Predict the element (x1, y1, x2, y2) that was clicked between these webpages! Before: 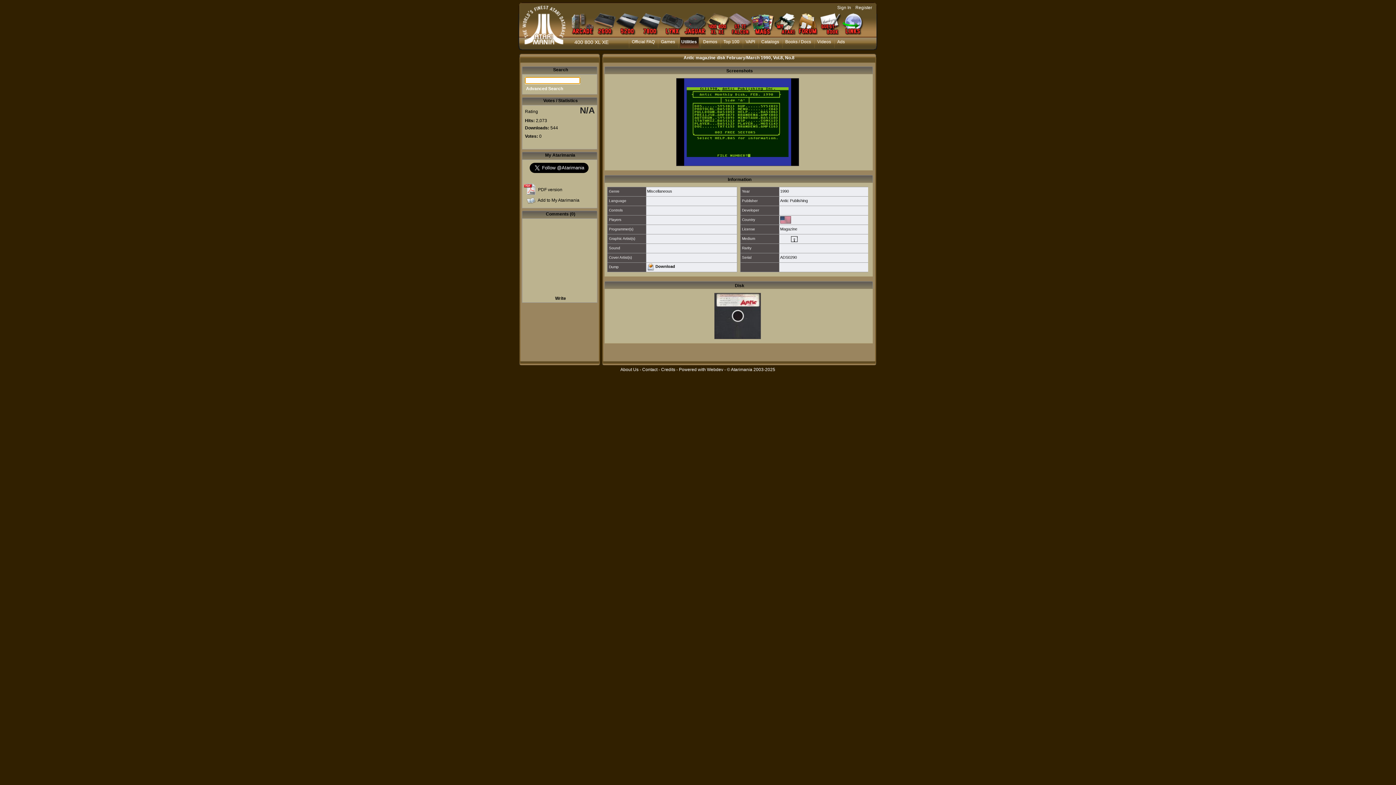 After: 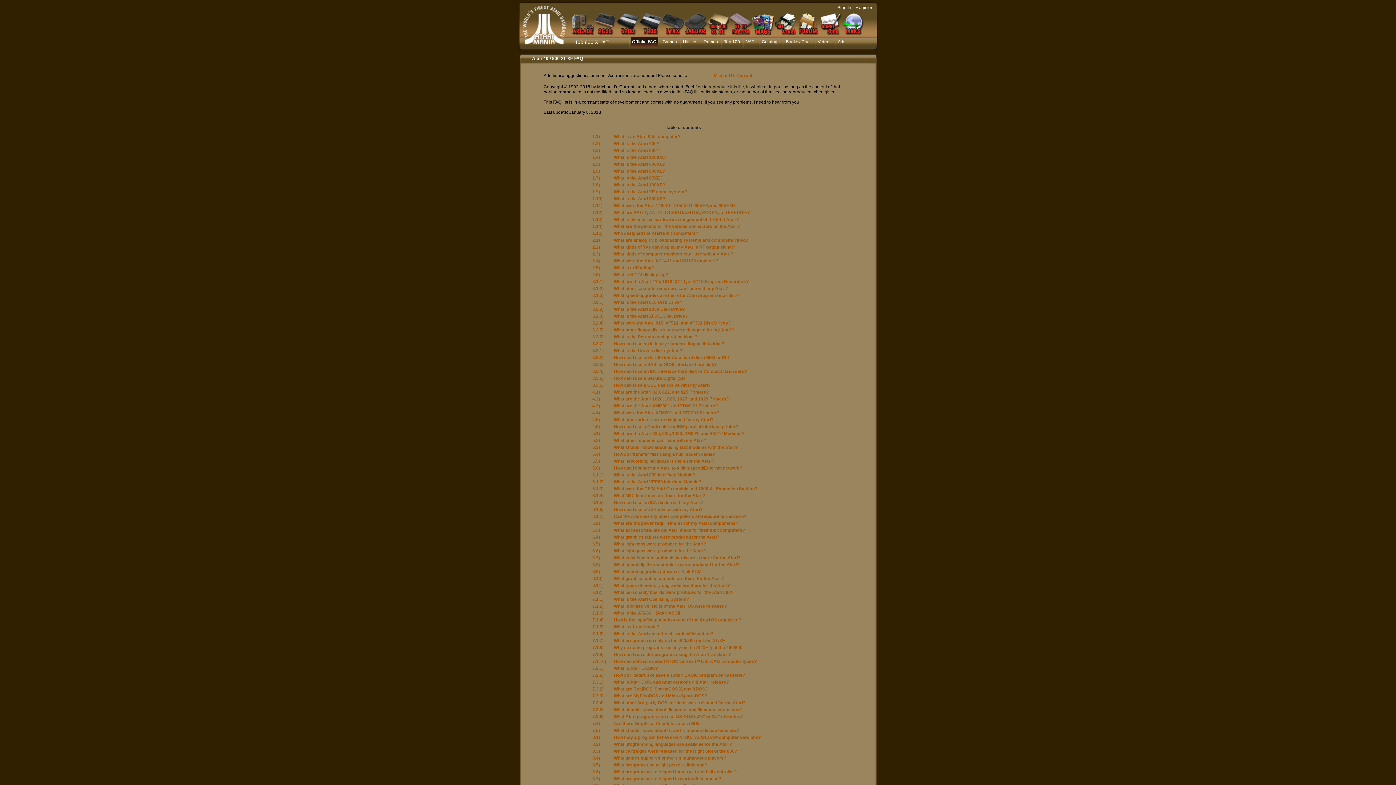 Action: bbox: (630, 37, 656, 48) label: Official FAQ